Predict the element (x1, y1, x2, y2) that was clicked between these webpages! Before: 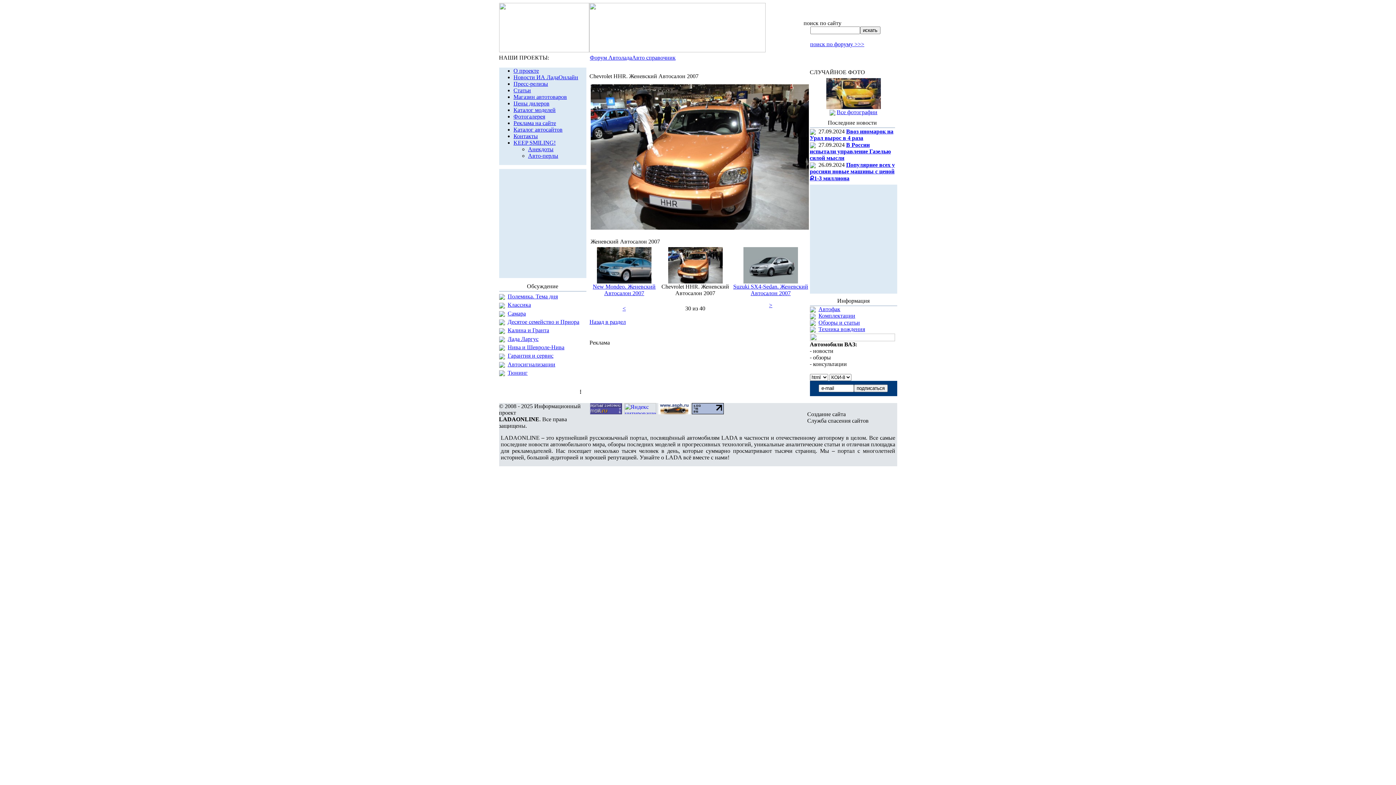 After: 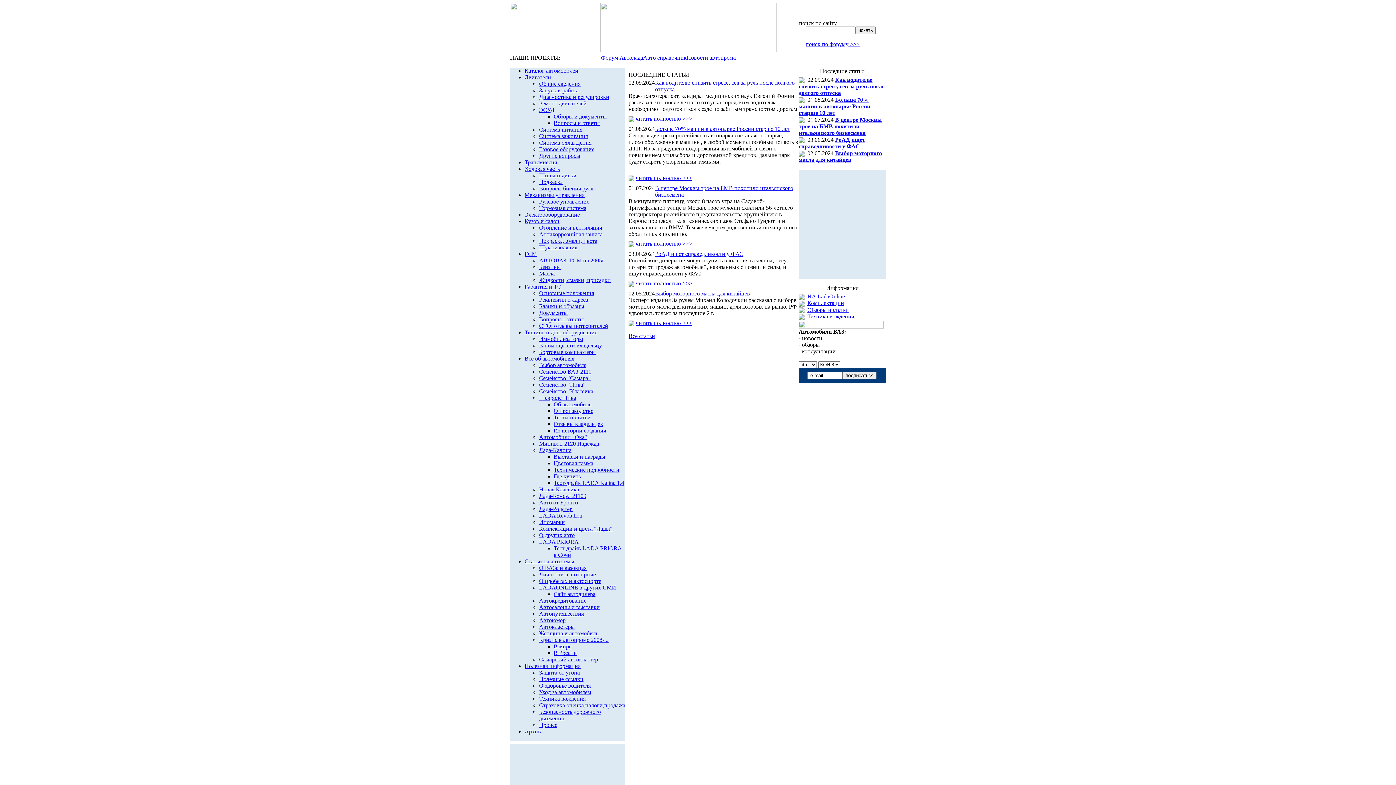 Action: bbox: (818, 306, 840, 312) label: Автофак